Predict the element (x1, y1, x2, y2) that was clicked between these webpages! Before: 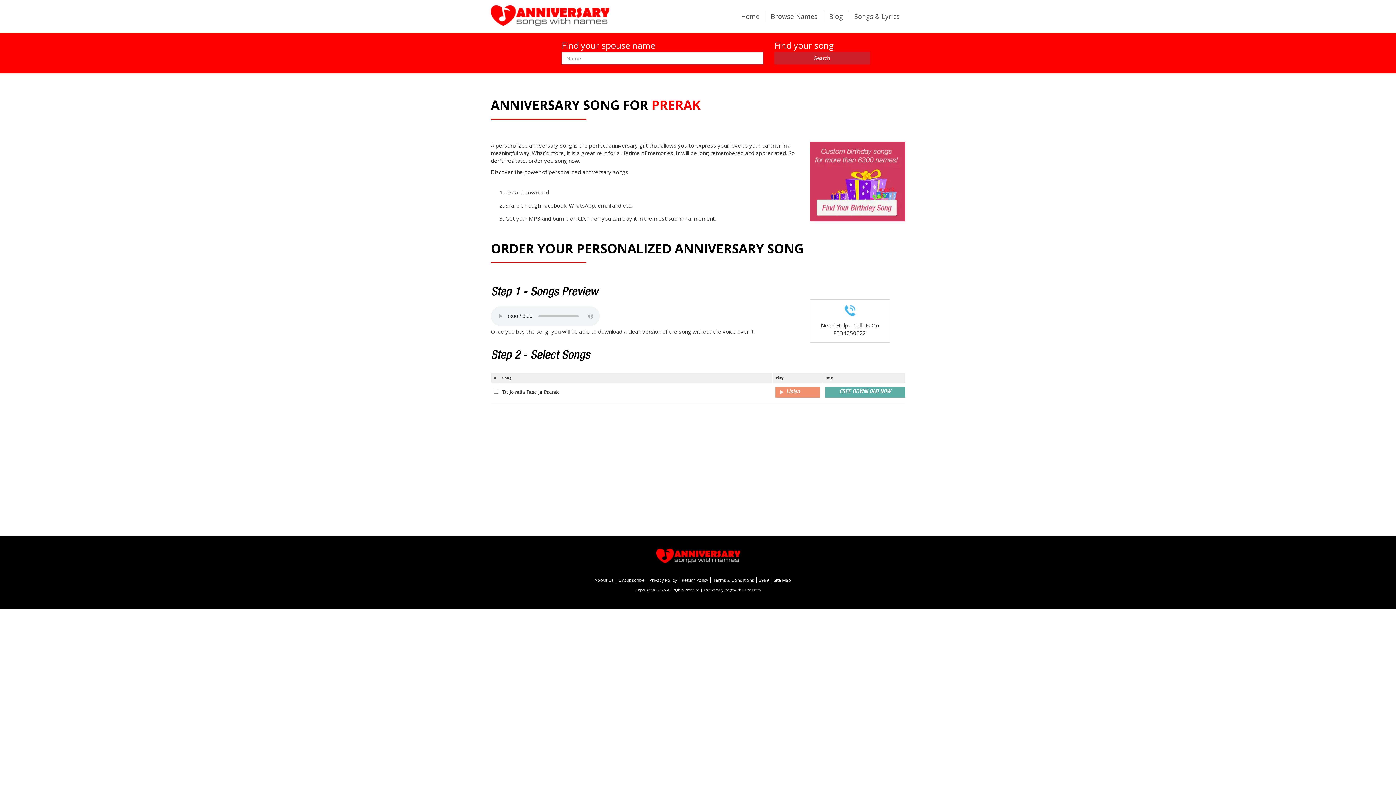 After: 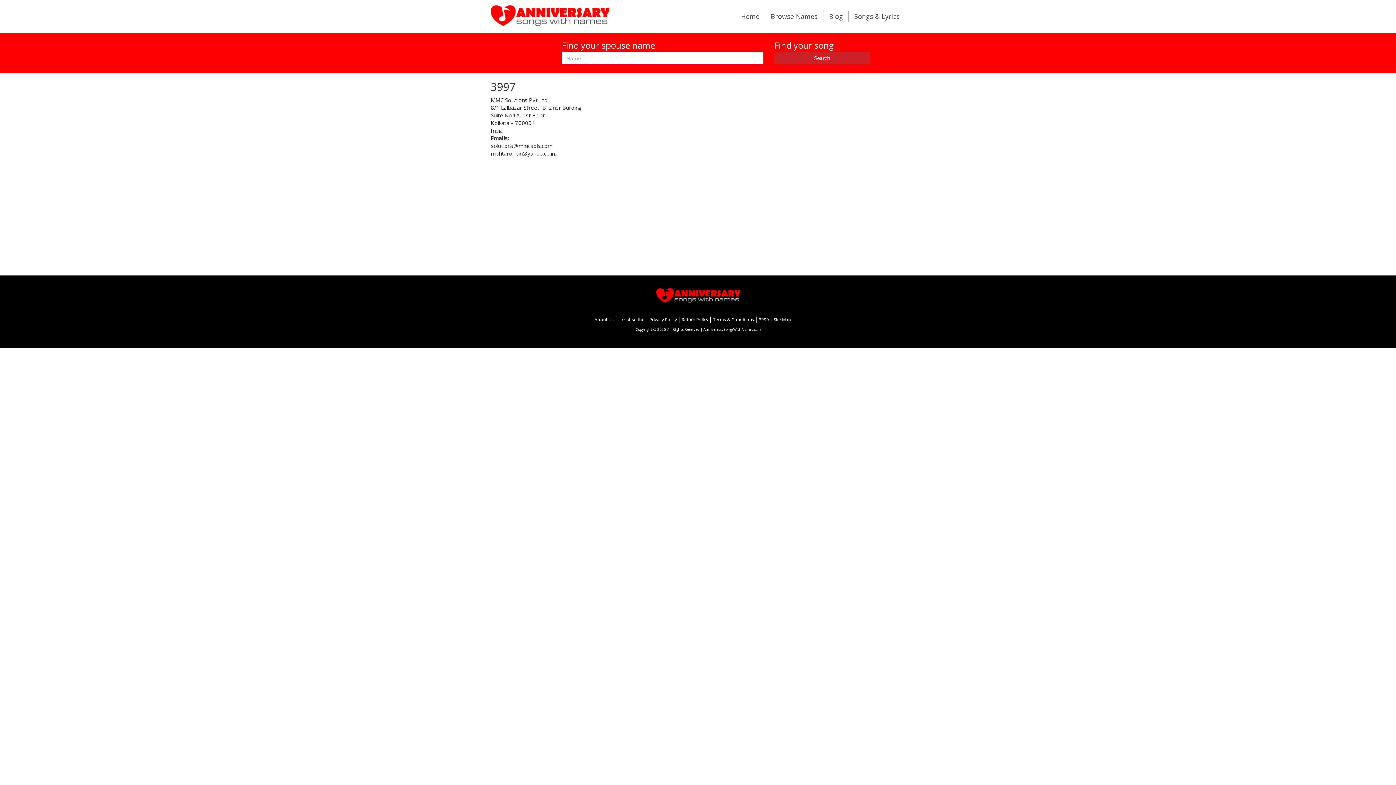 Action: label: 3999 bbox: (756, 577, 771, 583)